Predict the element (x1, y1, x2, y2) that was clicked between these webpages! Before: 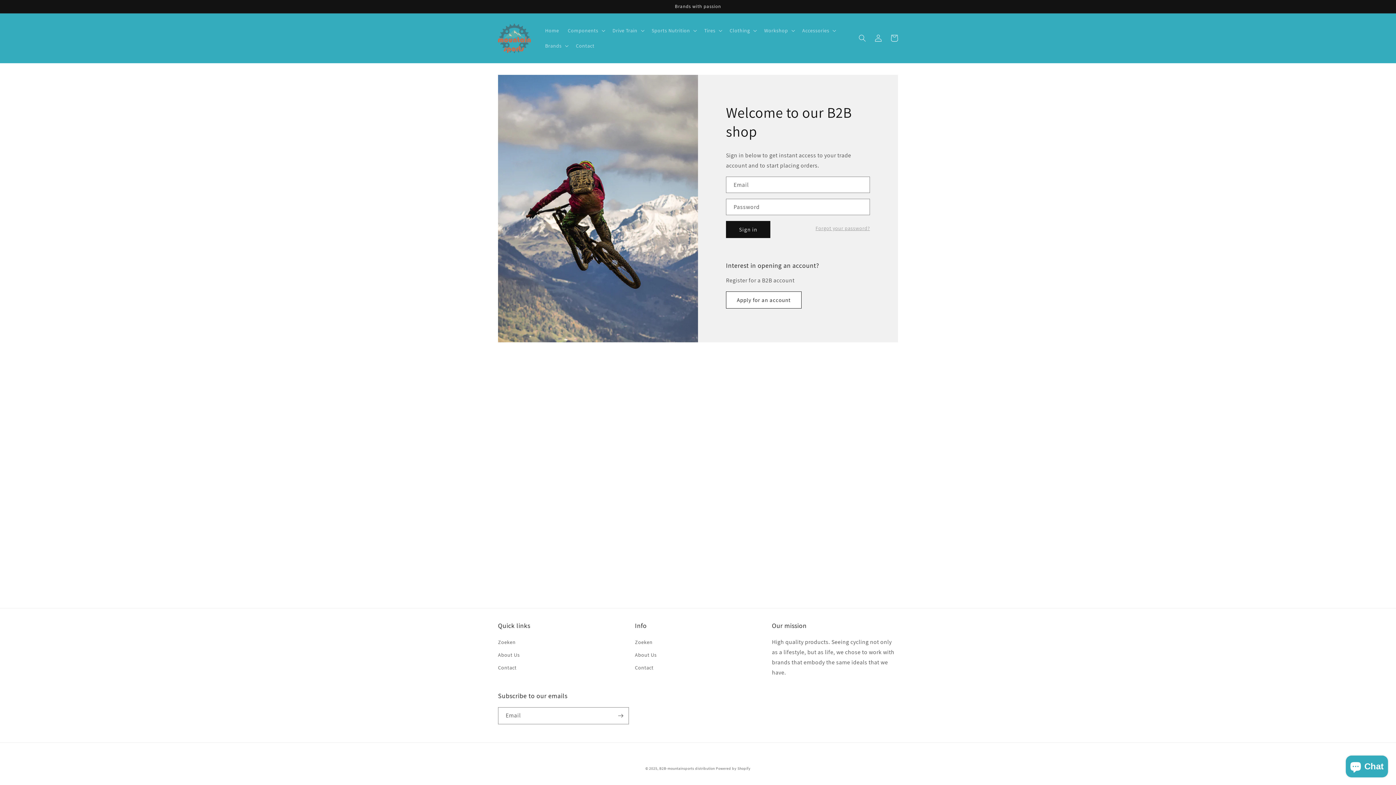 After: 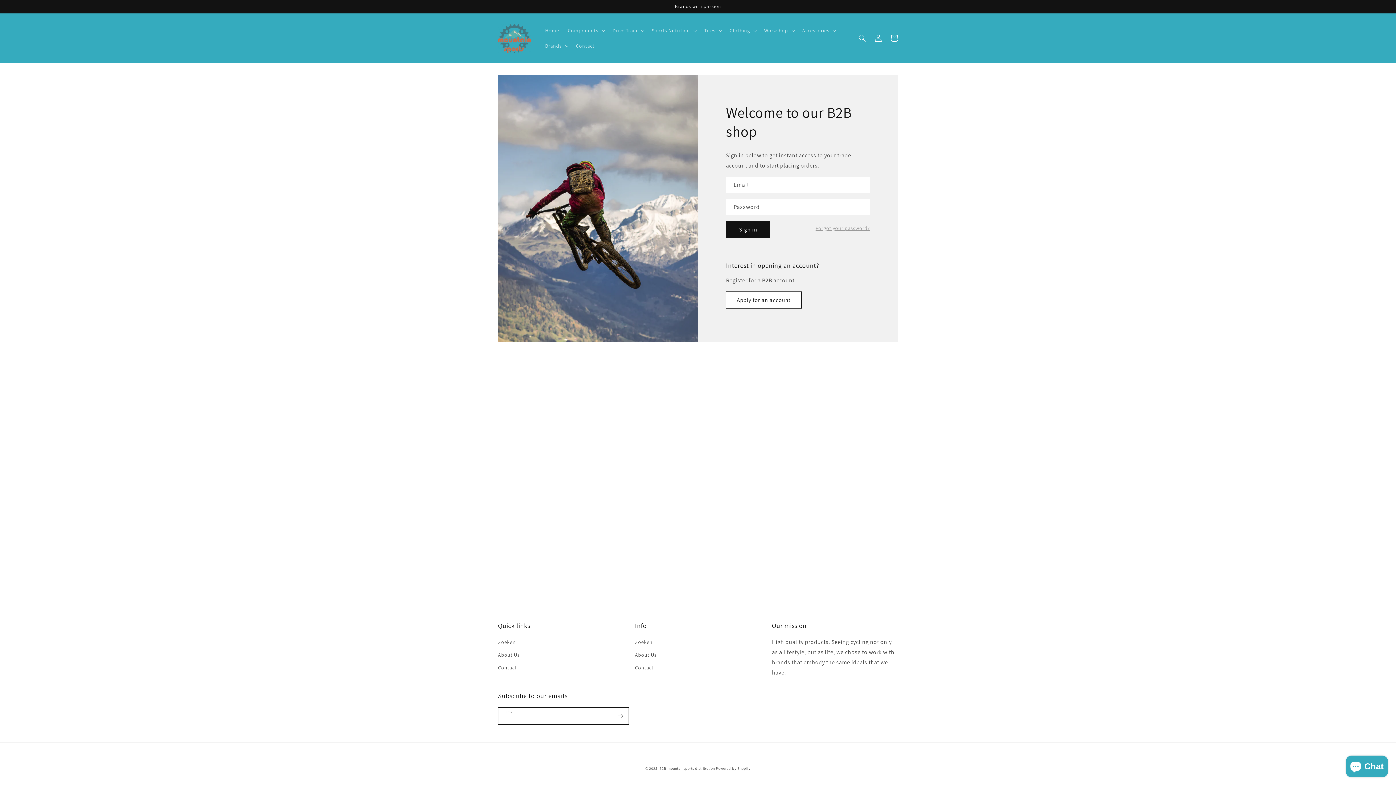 Action: bbox: (612, 707, 628, 724) label: Subscribe